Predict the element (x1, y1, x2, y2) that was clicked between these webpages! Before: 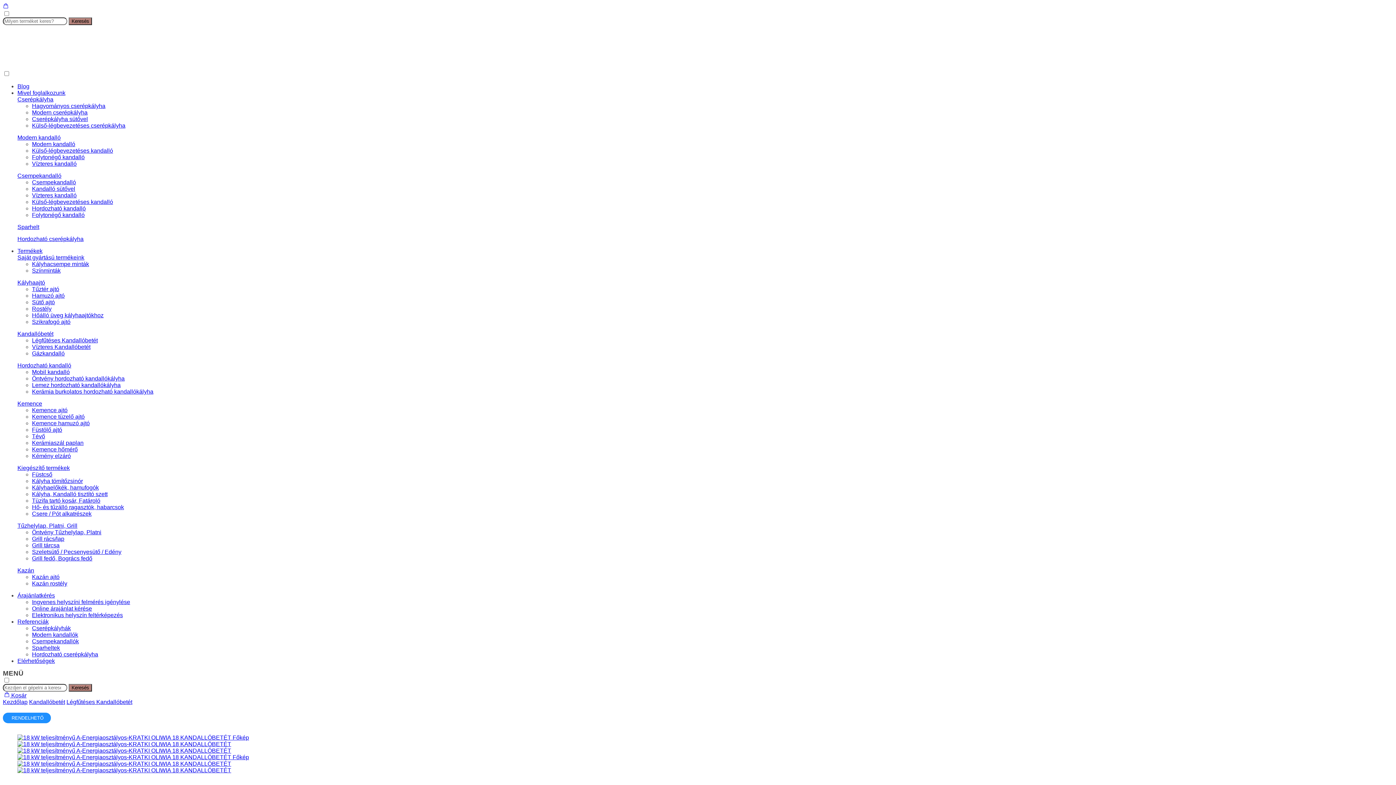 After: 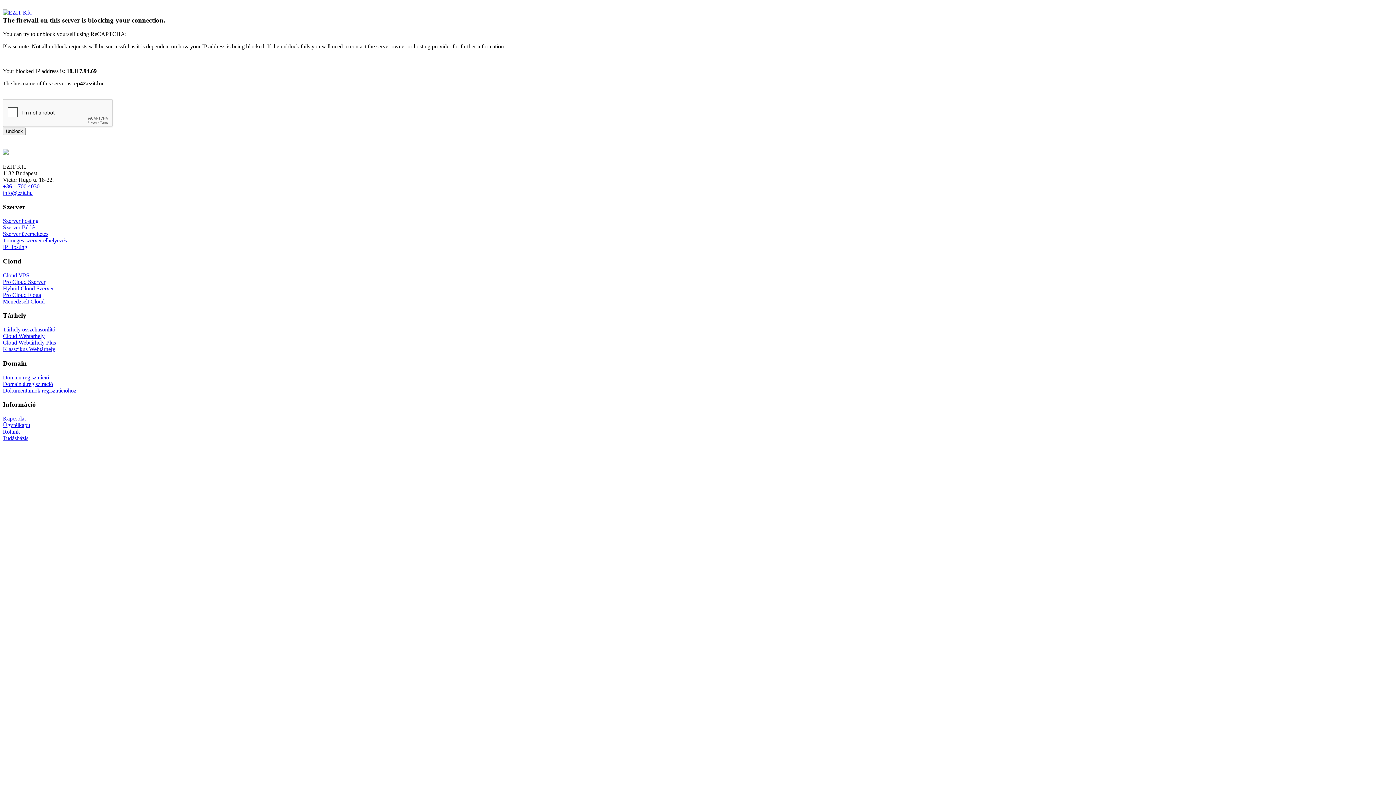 Action: bbox: (32, 536, 64, 542) label: Grill rács/lap